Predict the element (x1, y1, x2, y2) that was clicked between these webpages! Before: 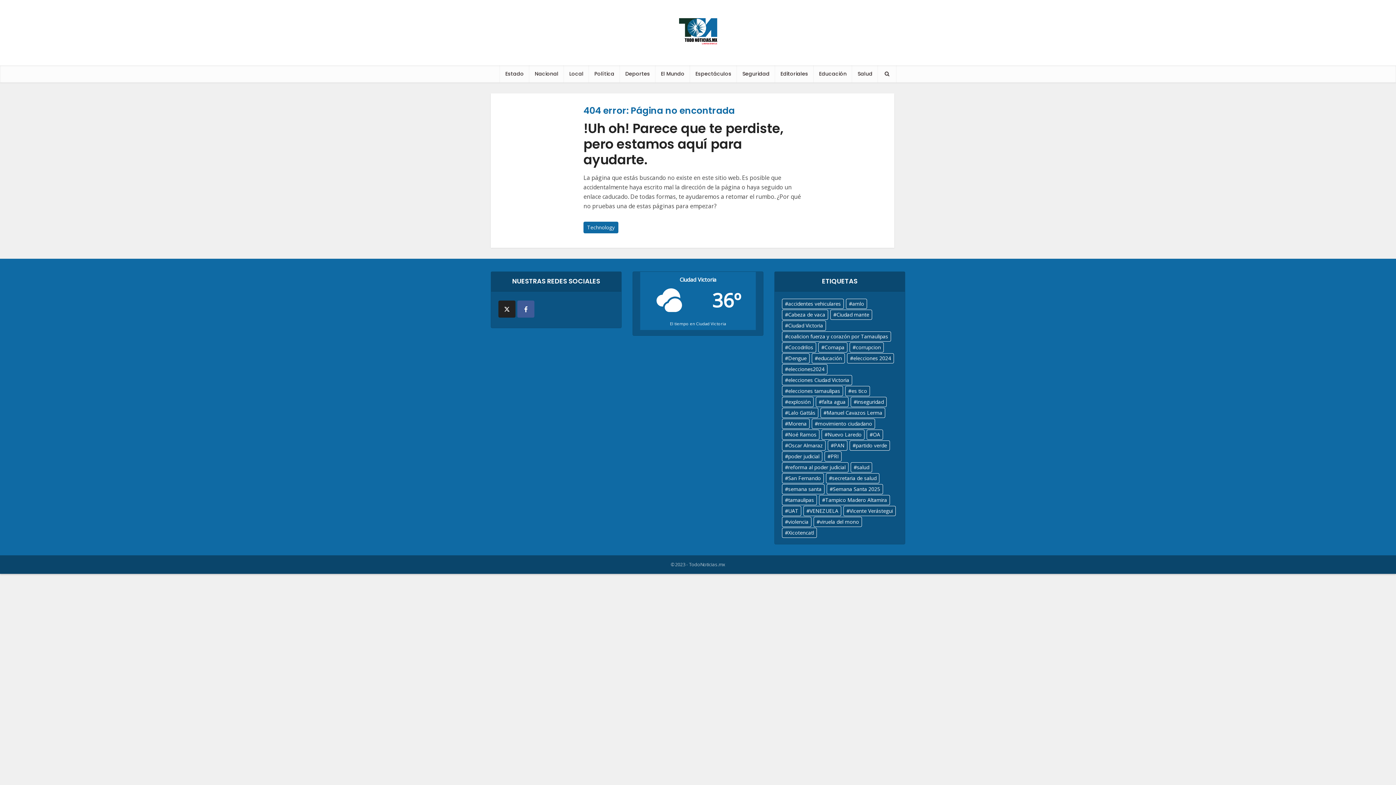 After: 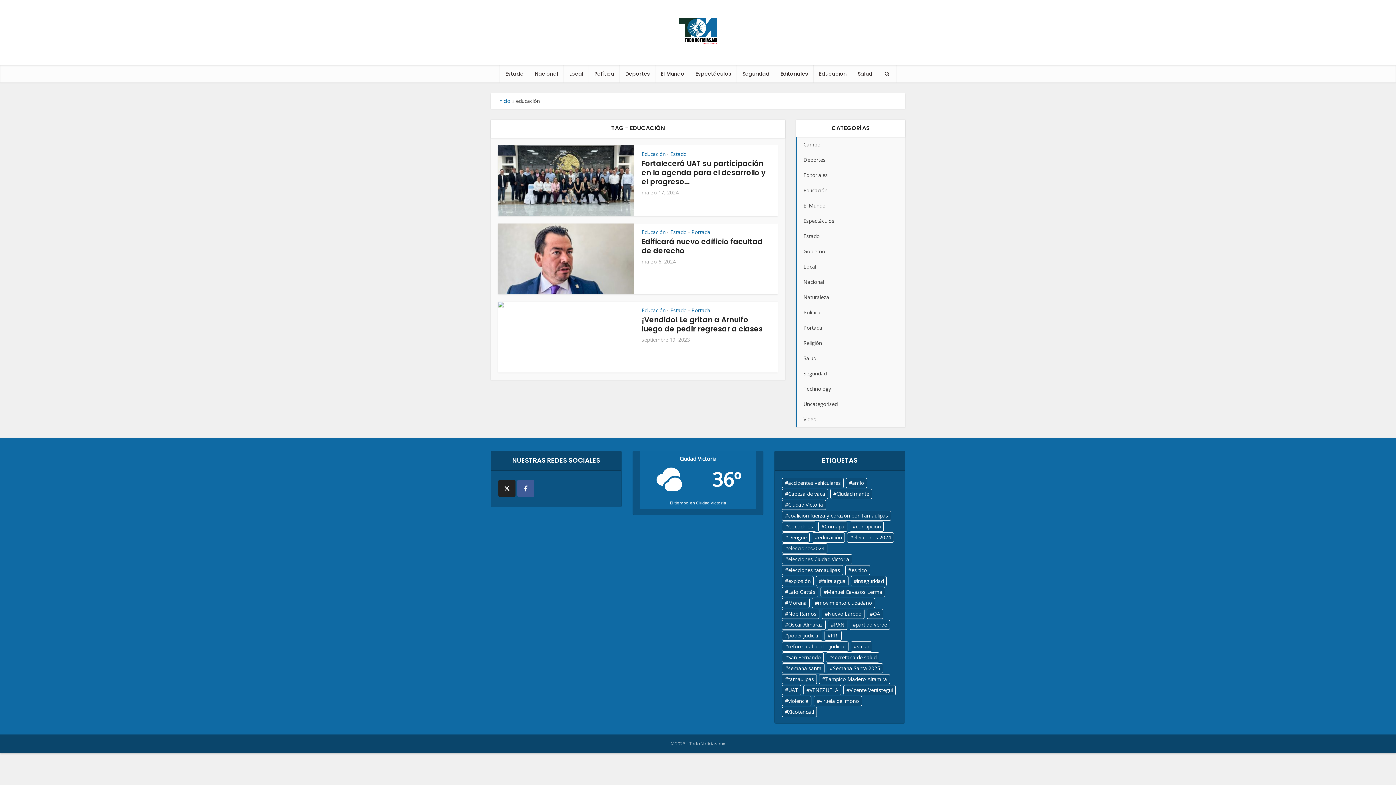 Action: label: educación (3 elementos) bbox: (812, 353, 845, 363)